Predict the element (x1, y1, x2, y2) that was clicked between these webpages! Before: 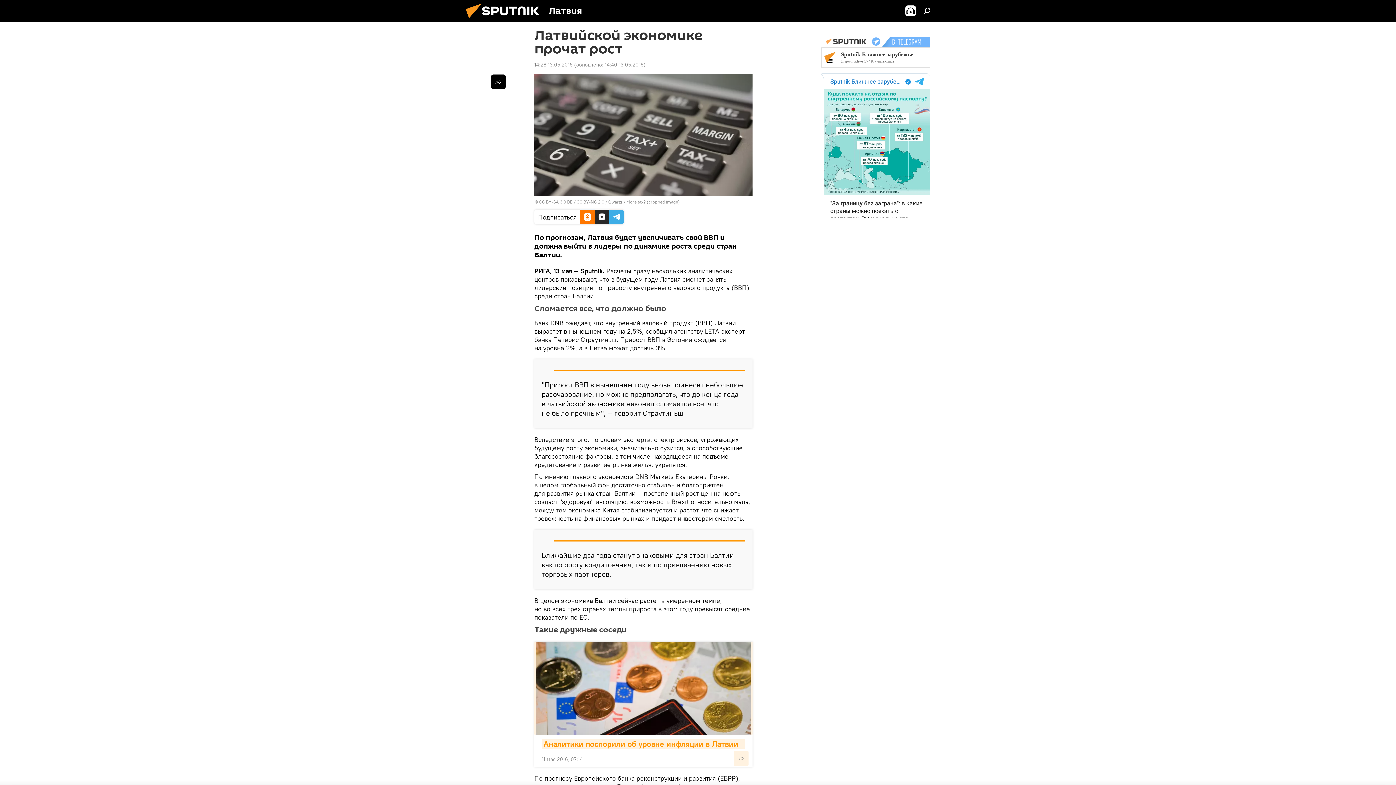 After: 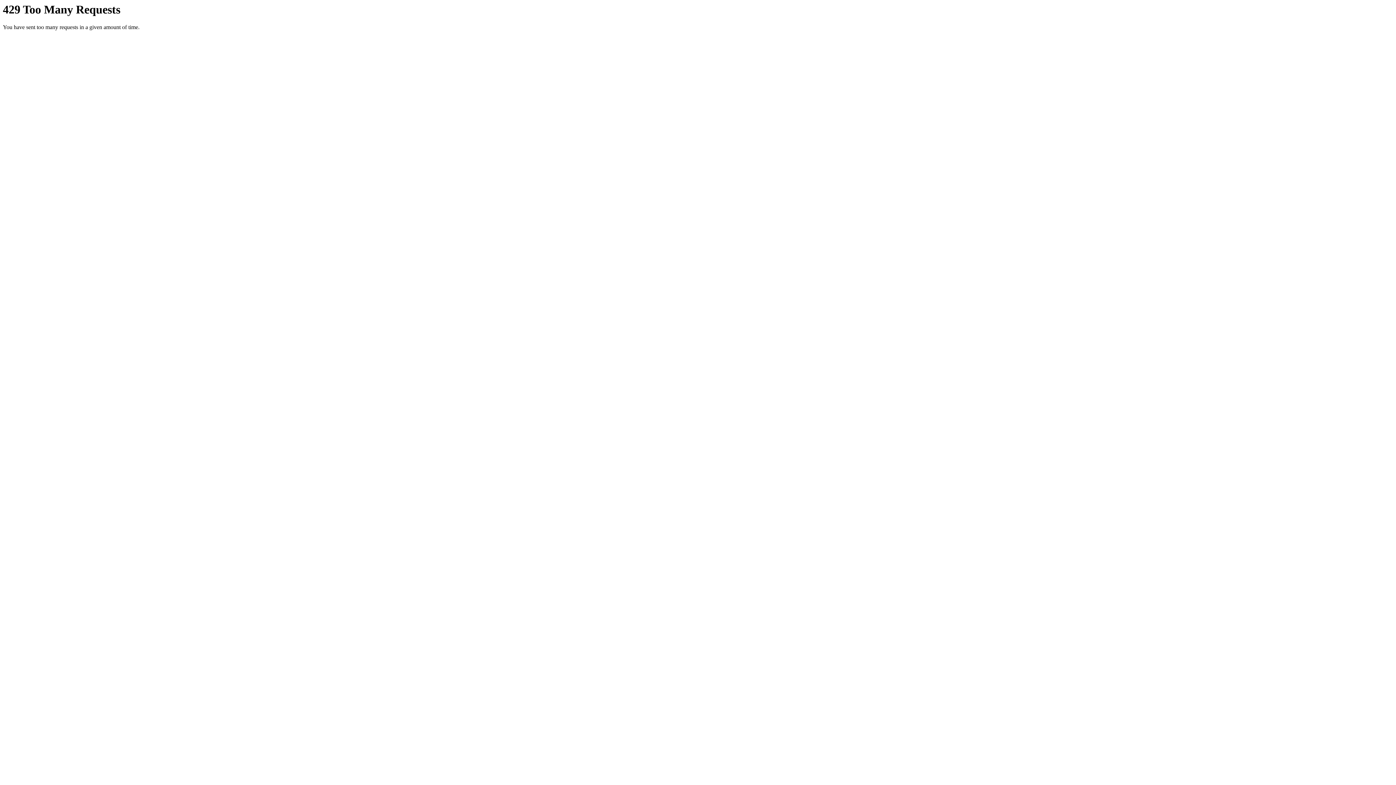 Action: bbox: (576, 199, 622, 204) label: CC BY-NC 2.0 / Qwarzz